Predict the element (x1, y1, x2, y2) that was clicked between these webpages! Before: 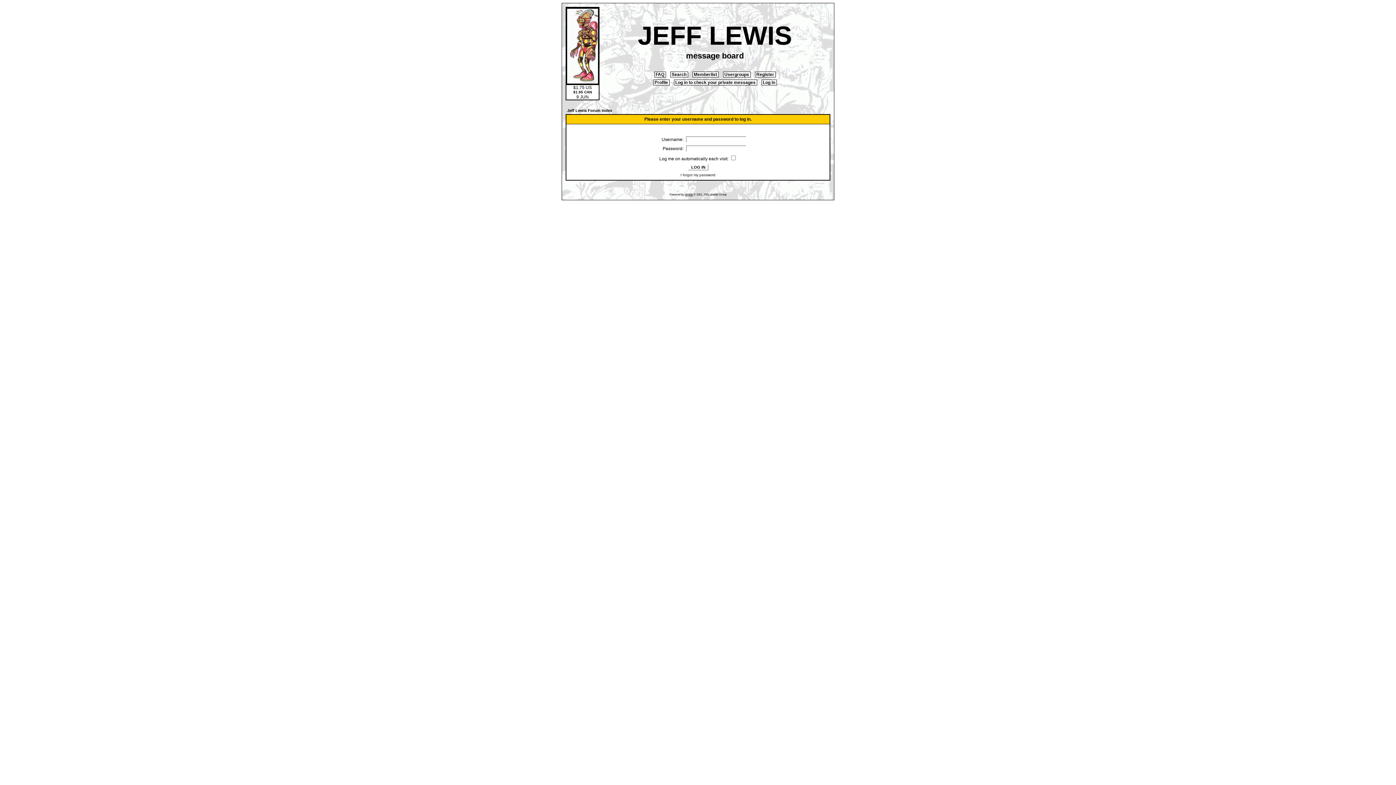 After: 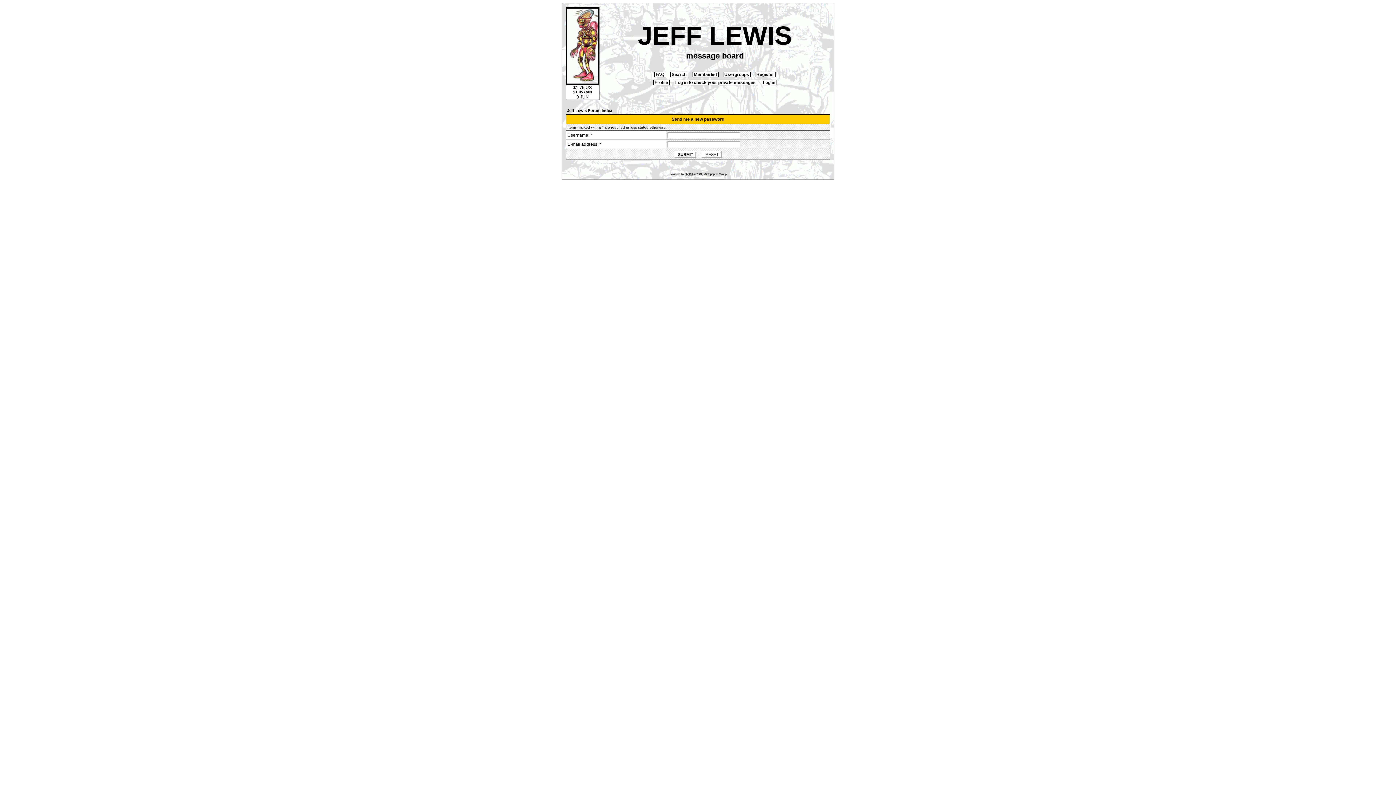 Action: label: I forgot my password bbox: (680, 173, 715, 177)